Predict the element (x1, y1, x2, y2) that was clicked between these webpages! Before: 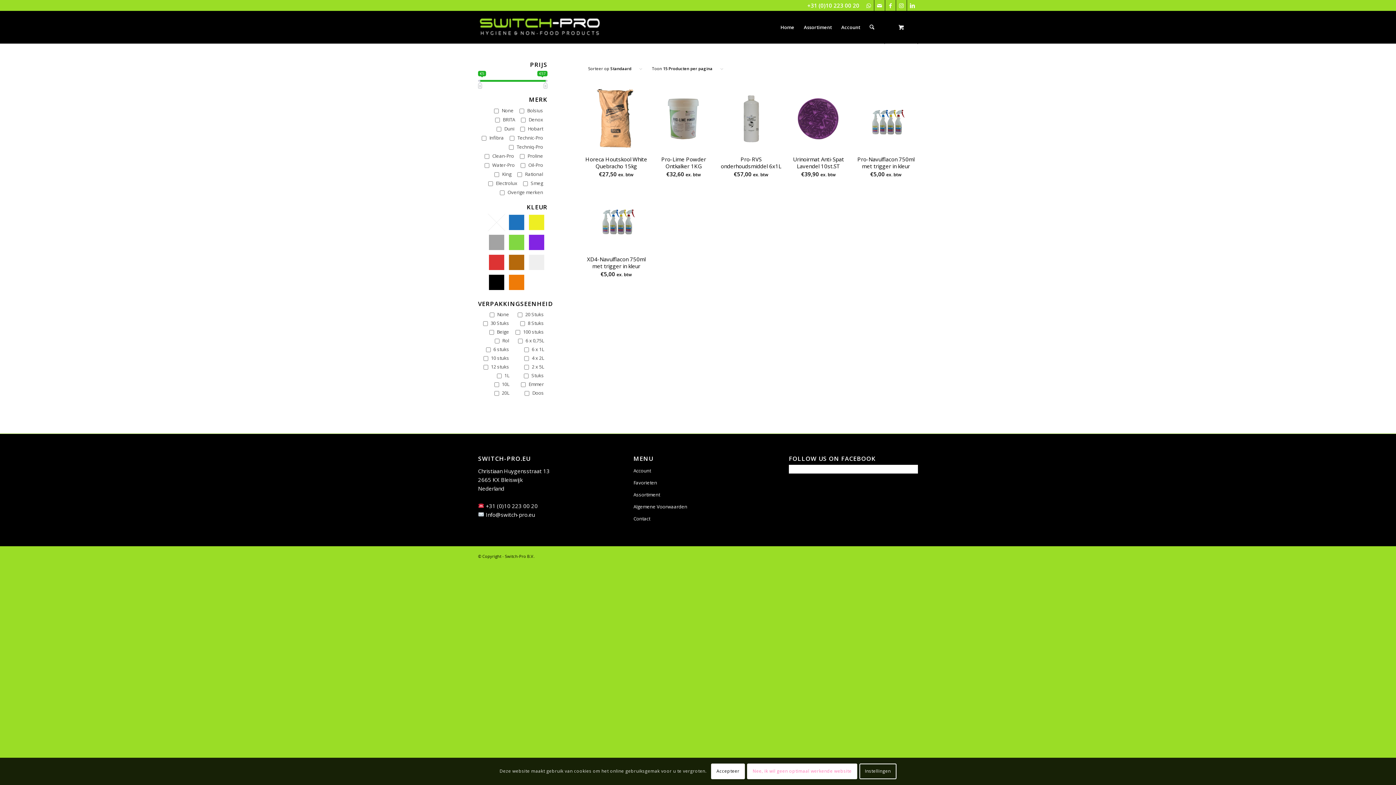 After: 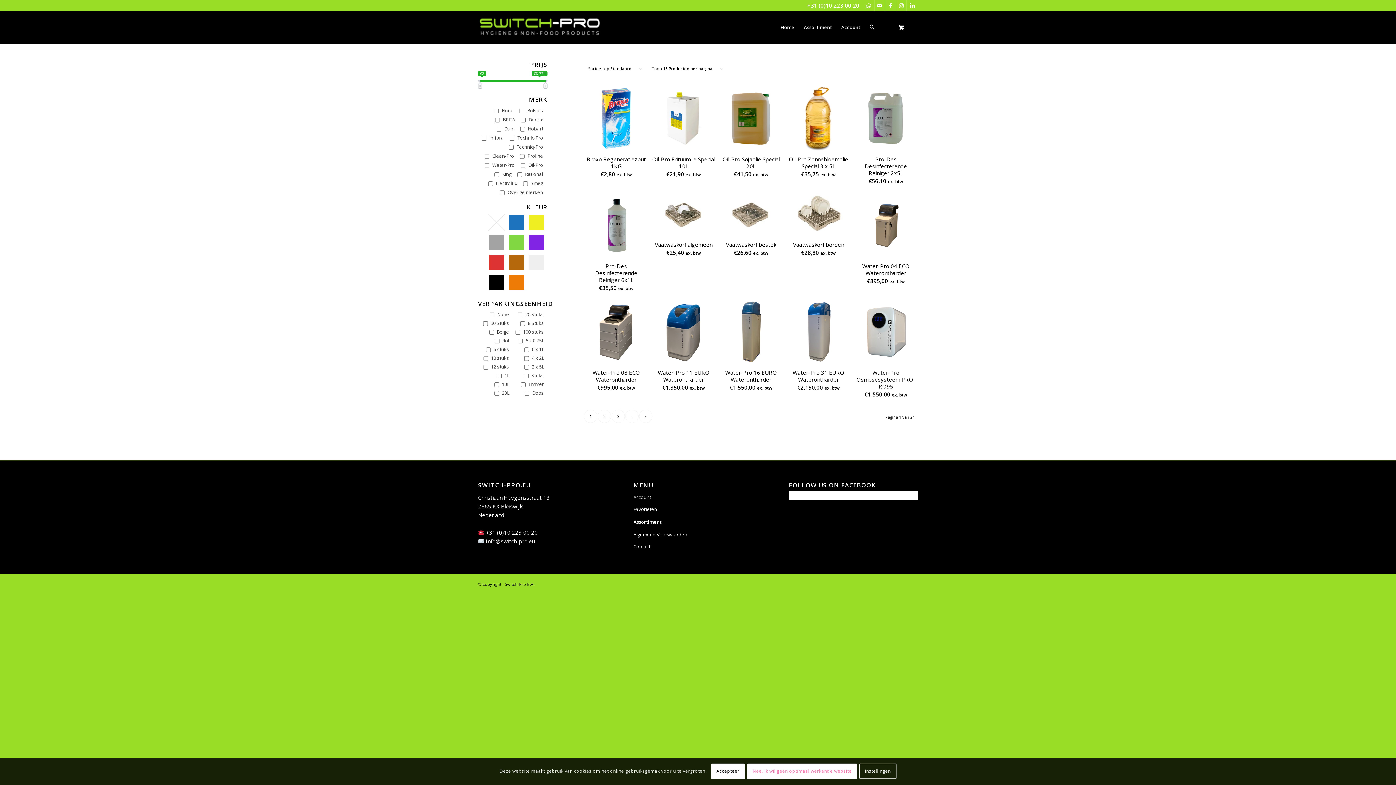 Action: bbox: (633, 489, 762, 501) label: Assortiment